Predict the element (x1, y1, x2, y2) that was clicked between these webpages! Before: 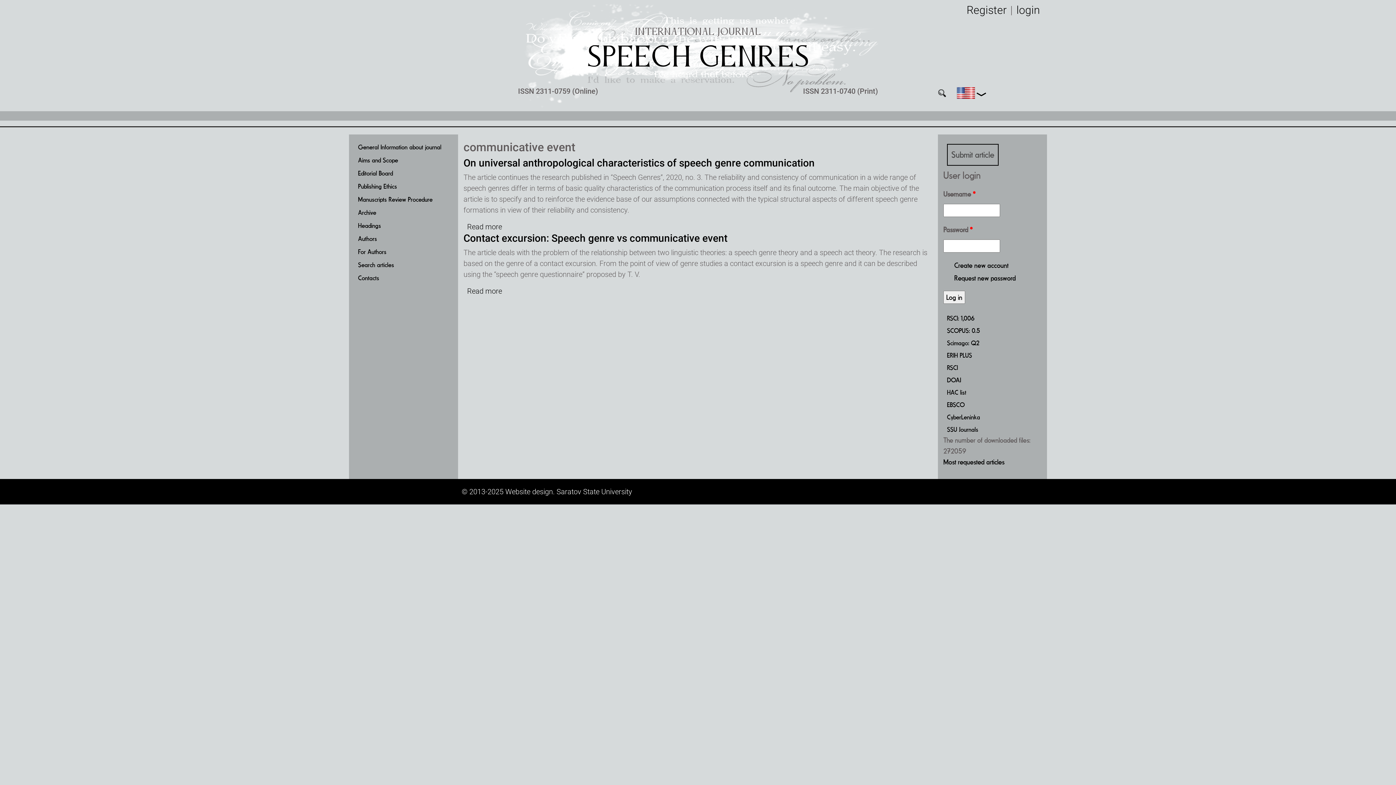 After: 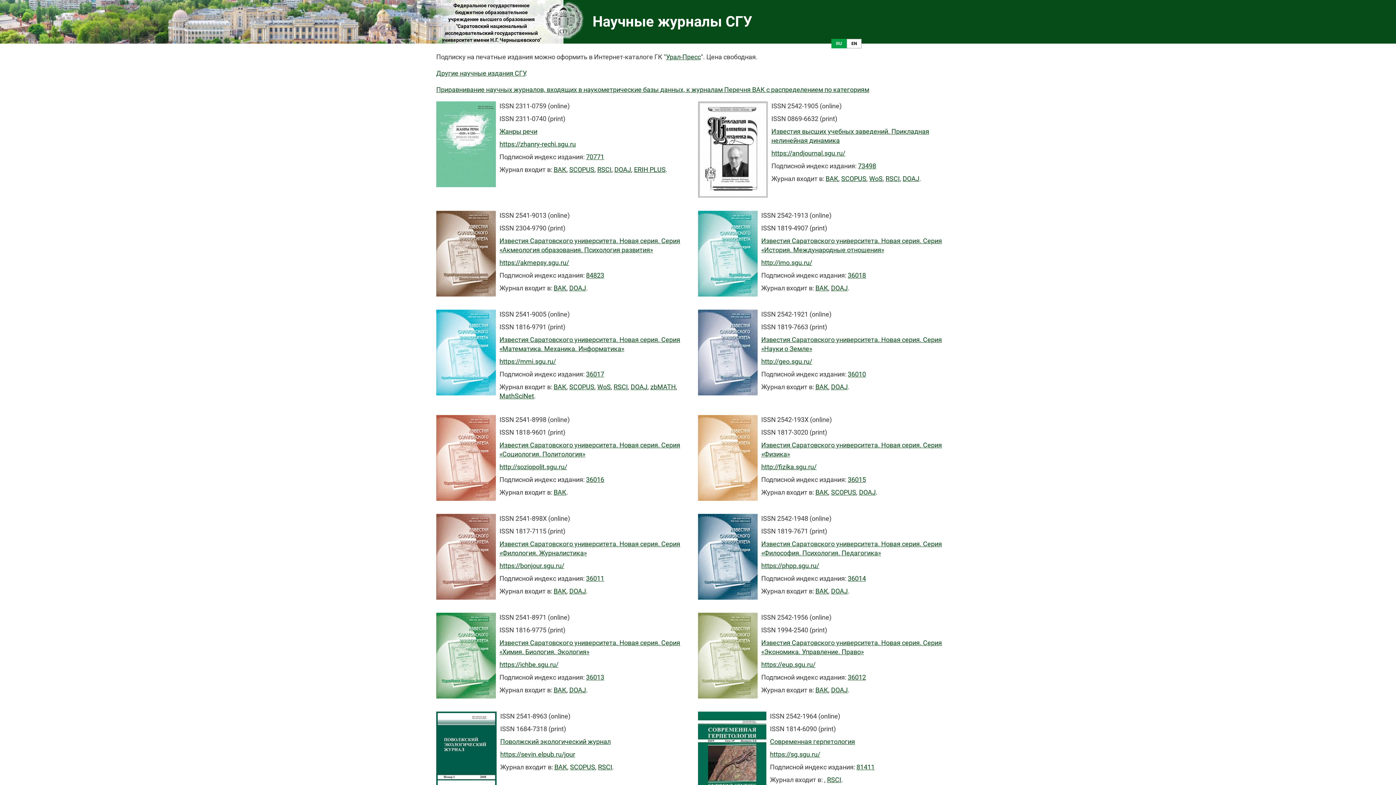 Action: bbox: (947, 426, 978, 433) label: SSU Journals